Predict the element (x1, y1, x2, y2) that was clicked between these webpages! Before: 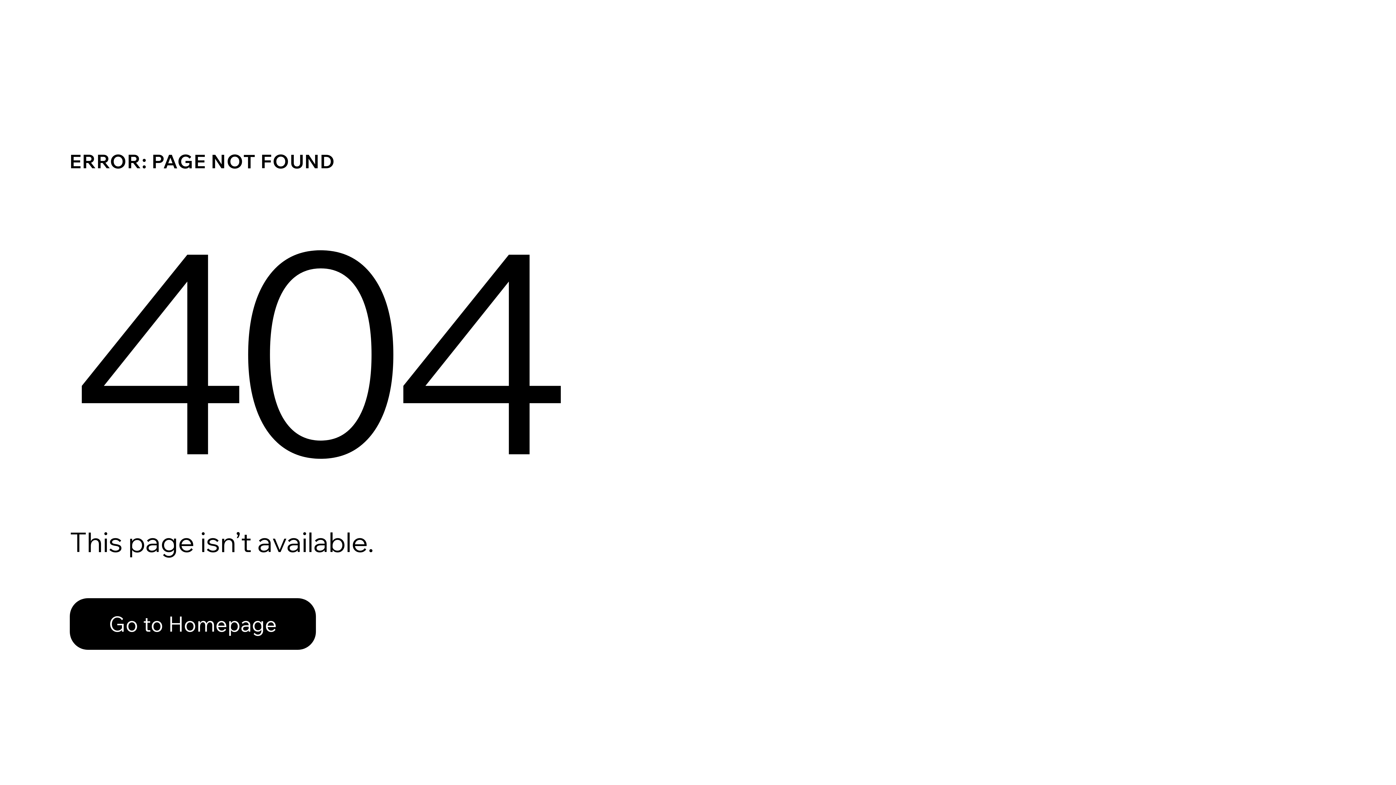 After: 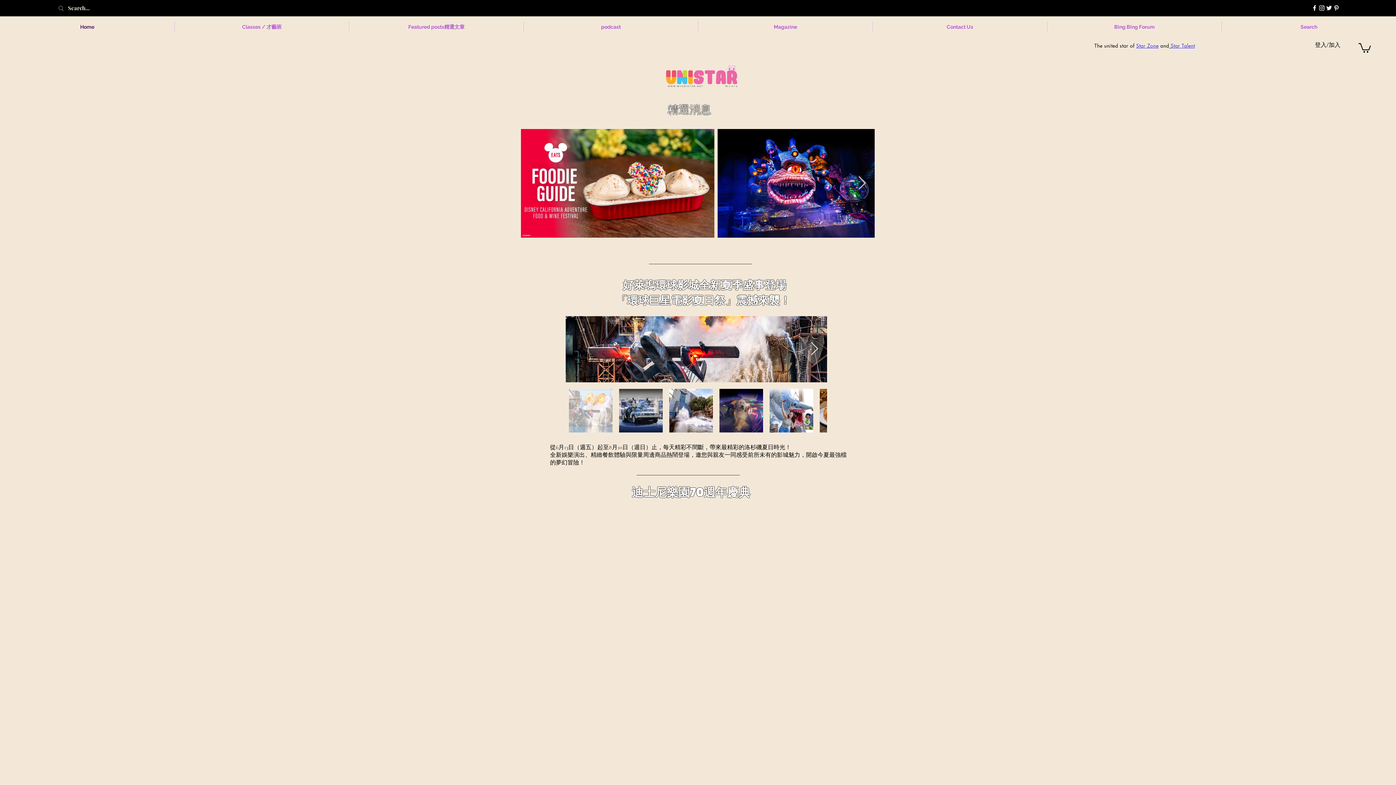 Action: bbox: (69, 598, 316, 650) label: Go to Homepage